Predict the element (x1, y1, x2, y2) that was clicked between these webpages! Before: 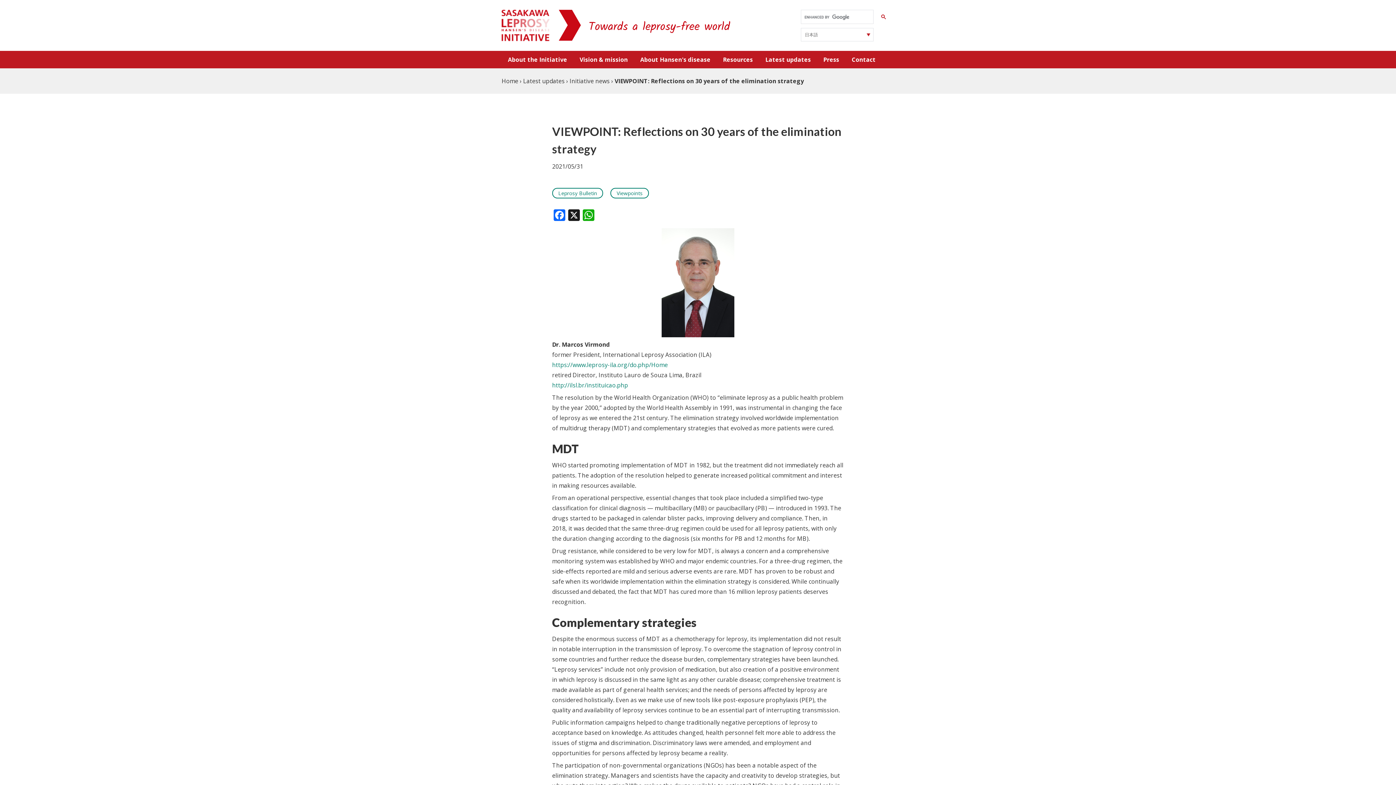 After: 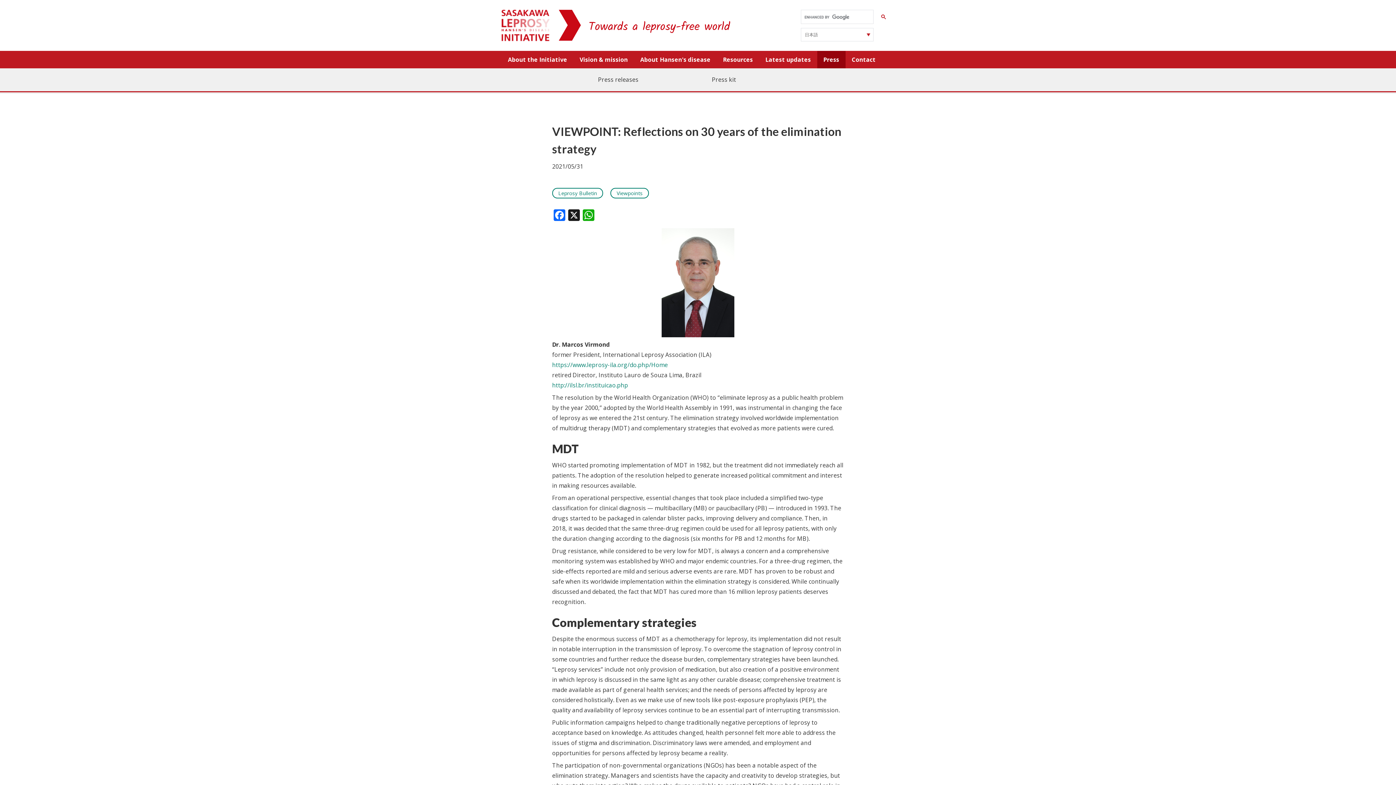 Action: bbox: (817, 50, 845, 68) label: Press